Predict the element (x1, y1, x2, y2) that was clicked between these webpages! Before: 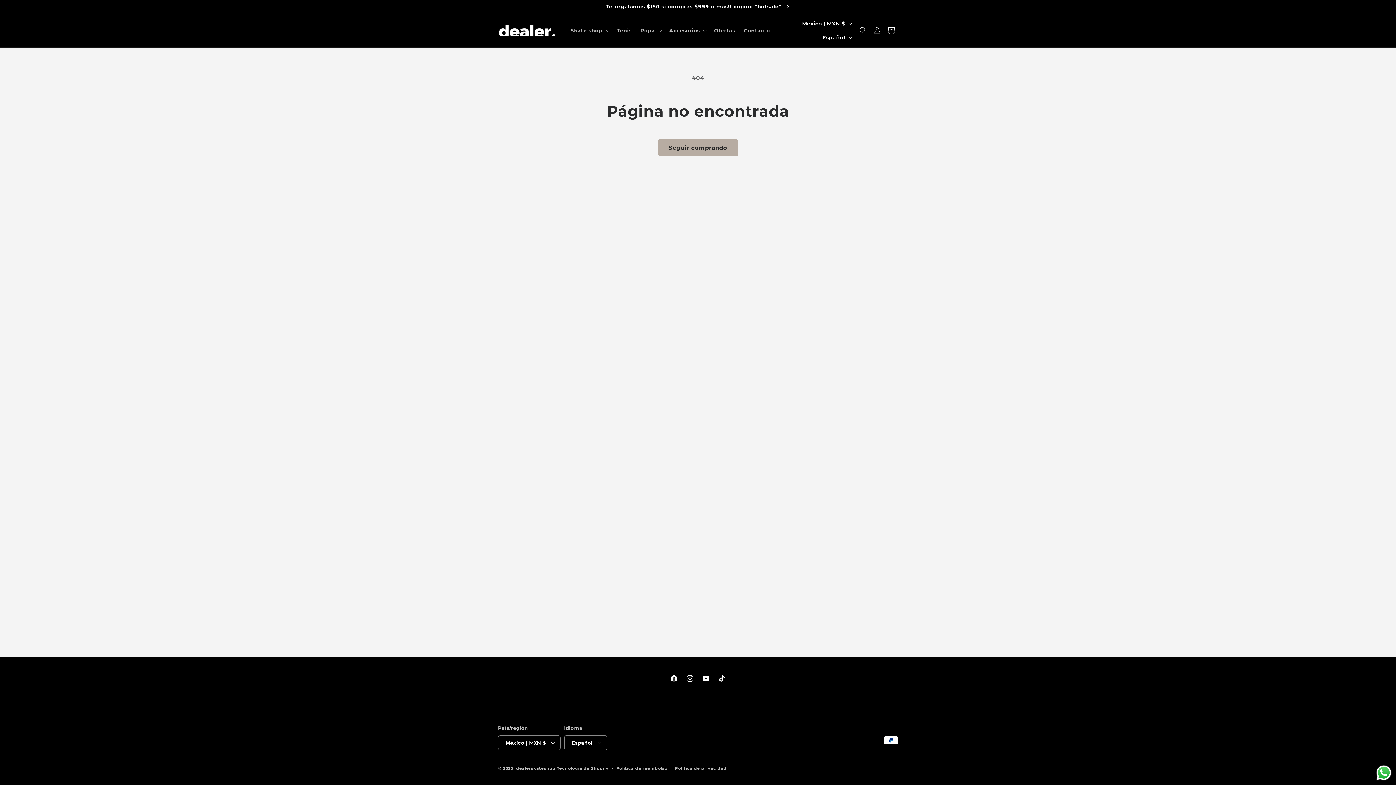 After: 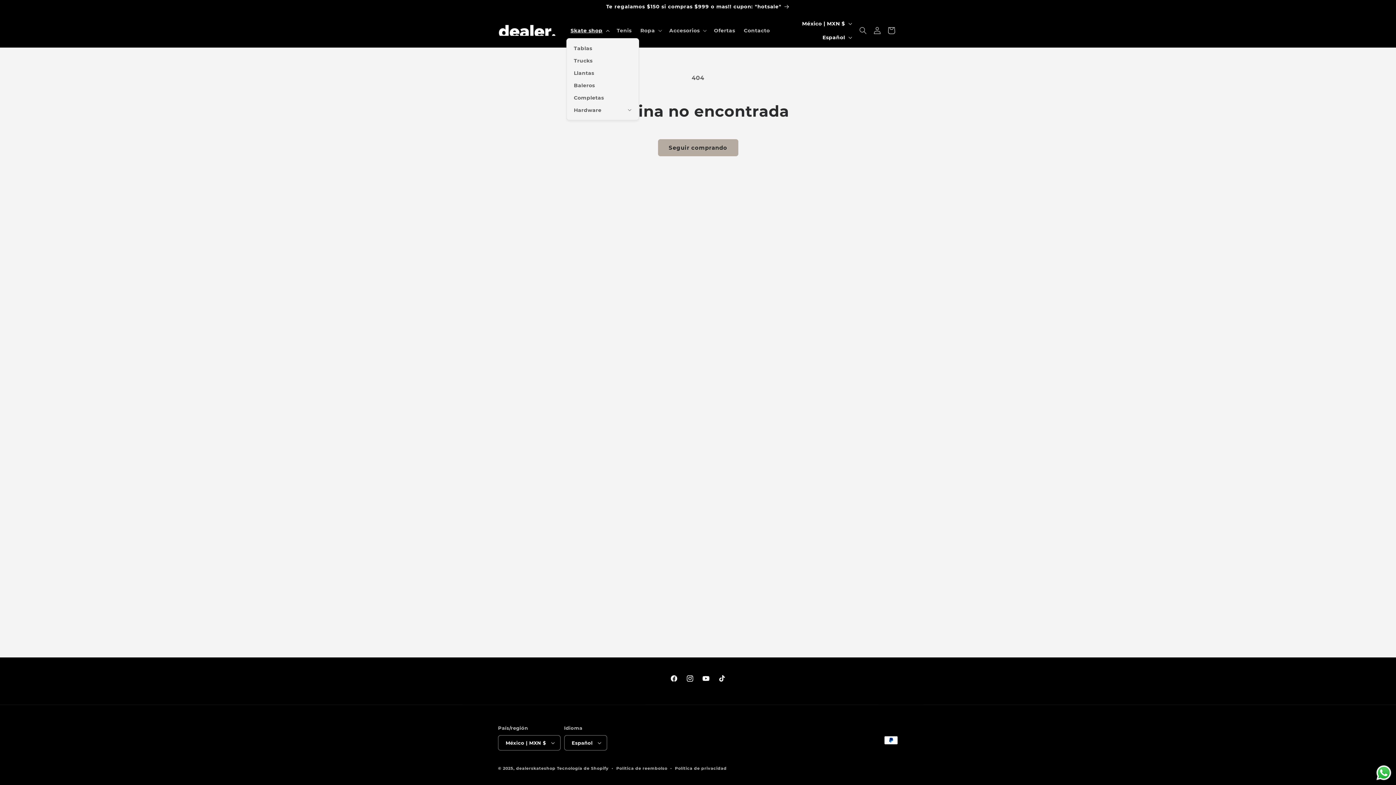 Action: label: Skate shop bbox: (566, 22, 612, 38)